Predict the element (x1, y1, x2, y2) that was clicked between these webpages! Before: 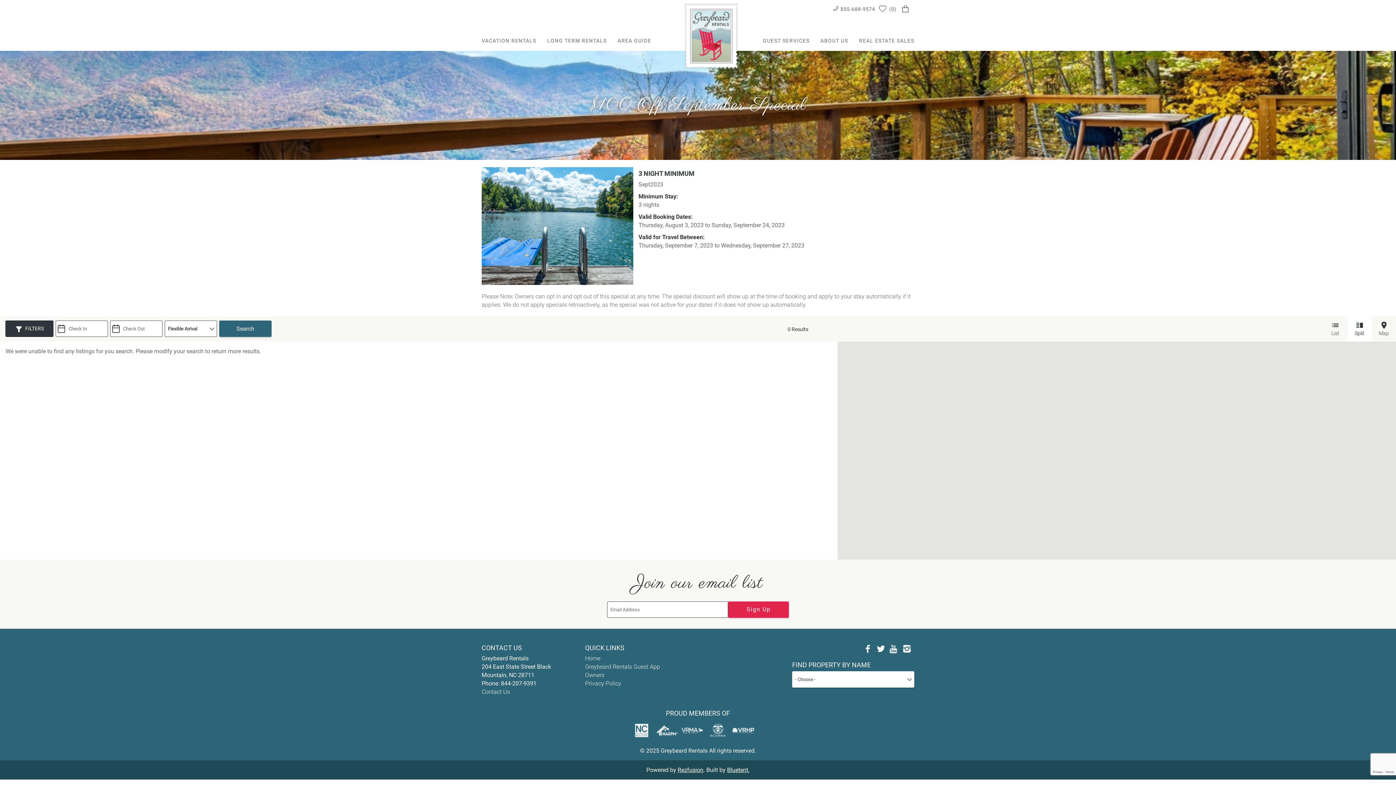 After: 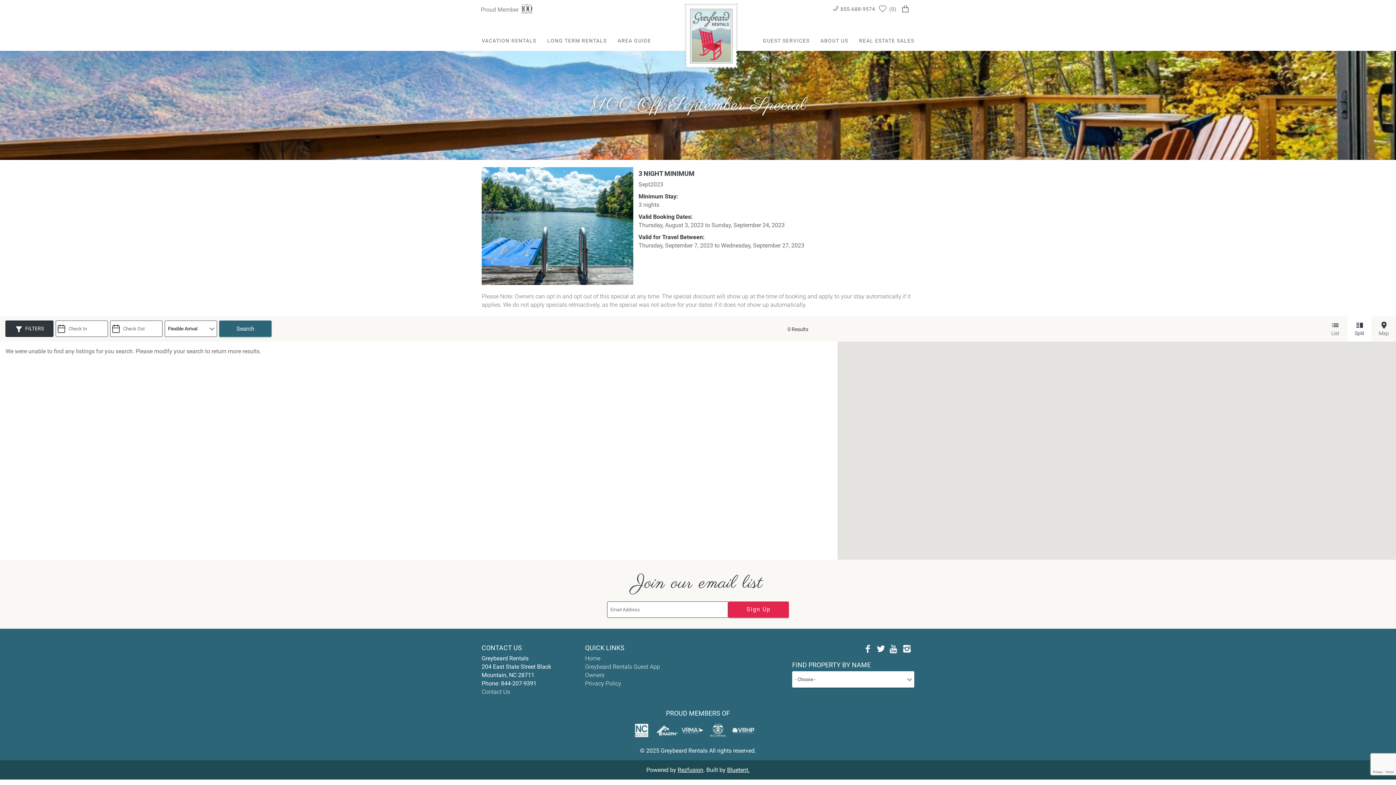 Action: label: Rezfusion bbox: (677, 766, 703, 773)